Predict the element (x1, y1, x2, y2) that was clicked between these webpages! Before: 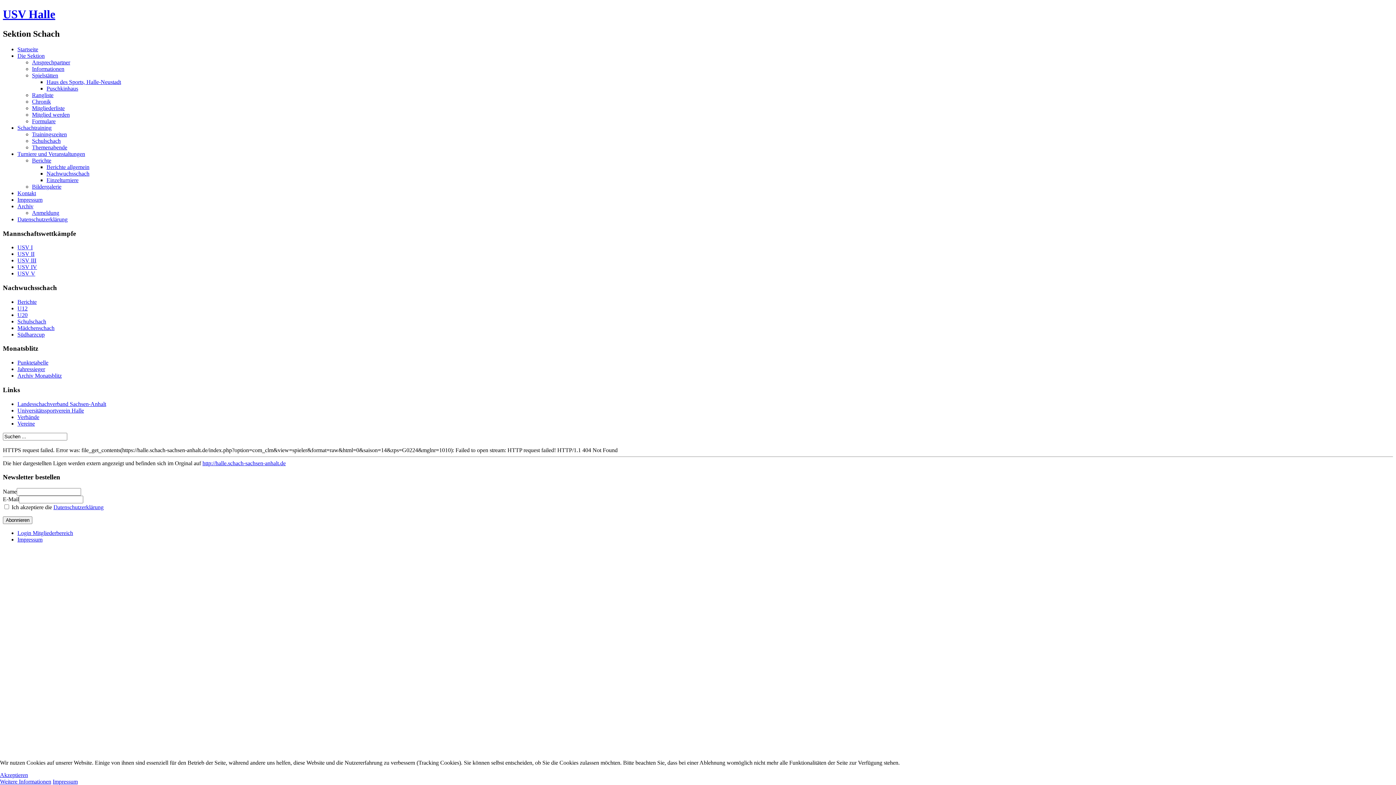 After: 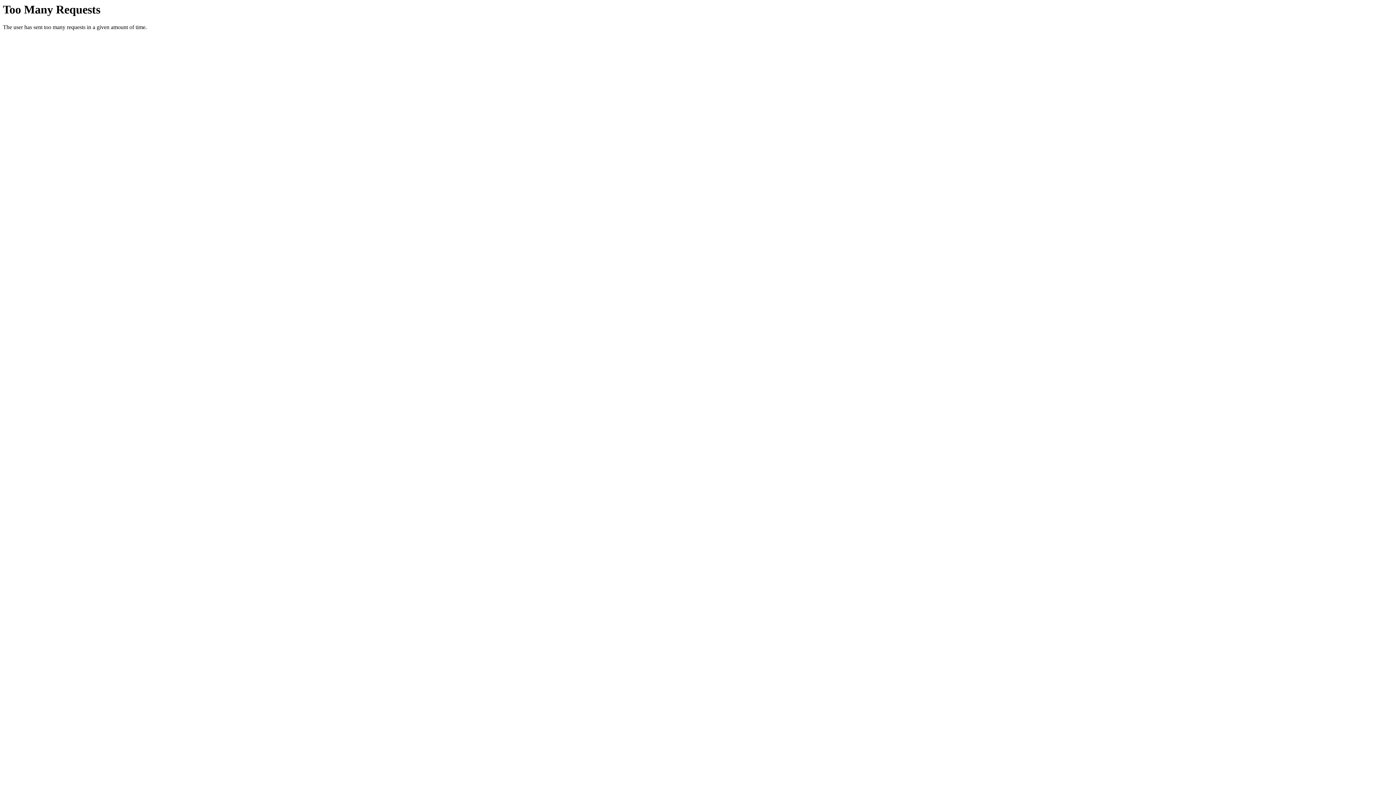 Action: bbox: (17, 407, 84, 413) label: Universitätssportverein Halle